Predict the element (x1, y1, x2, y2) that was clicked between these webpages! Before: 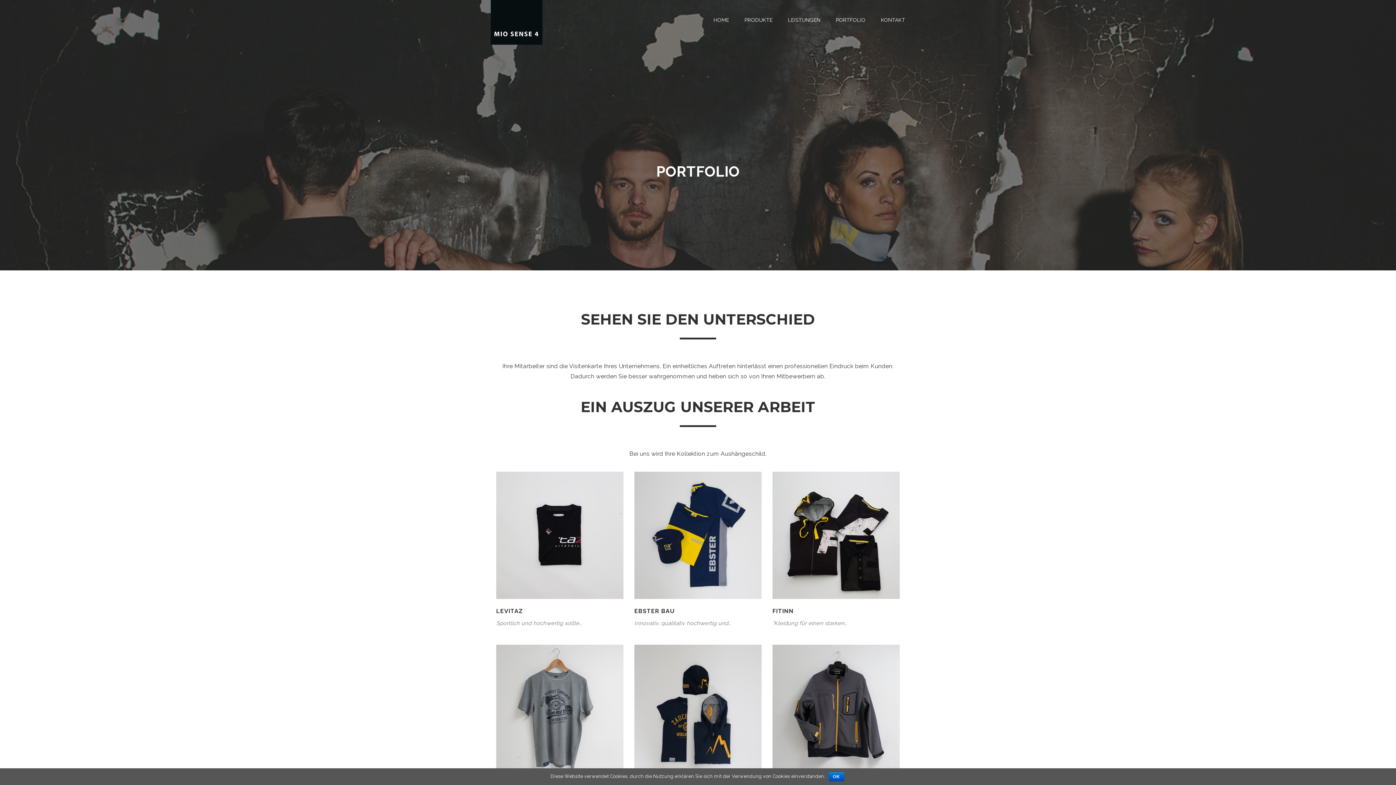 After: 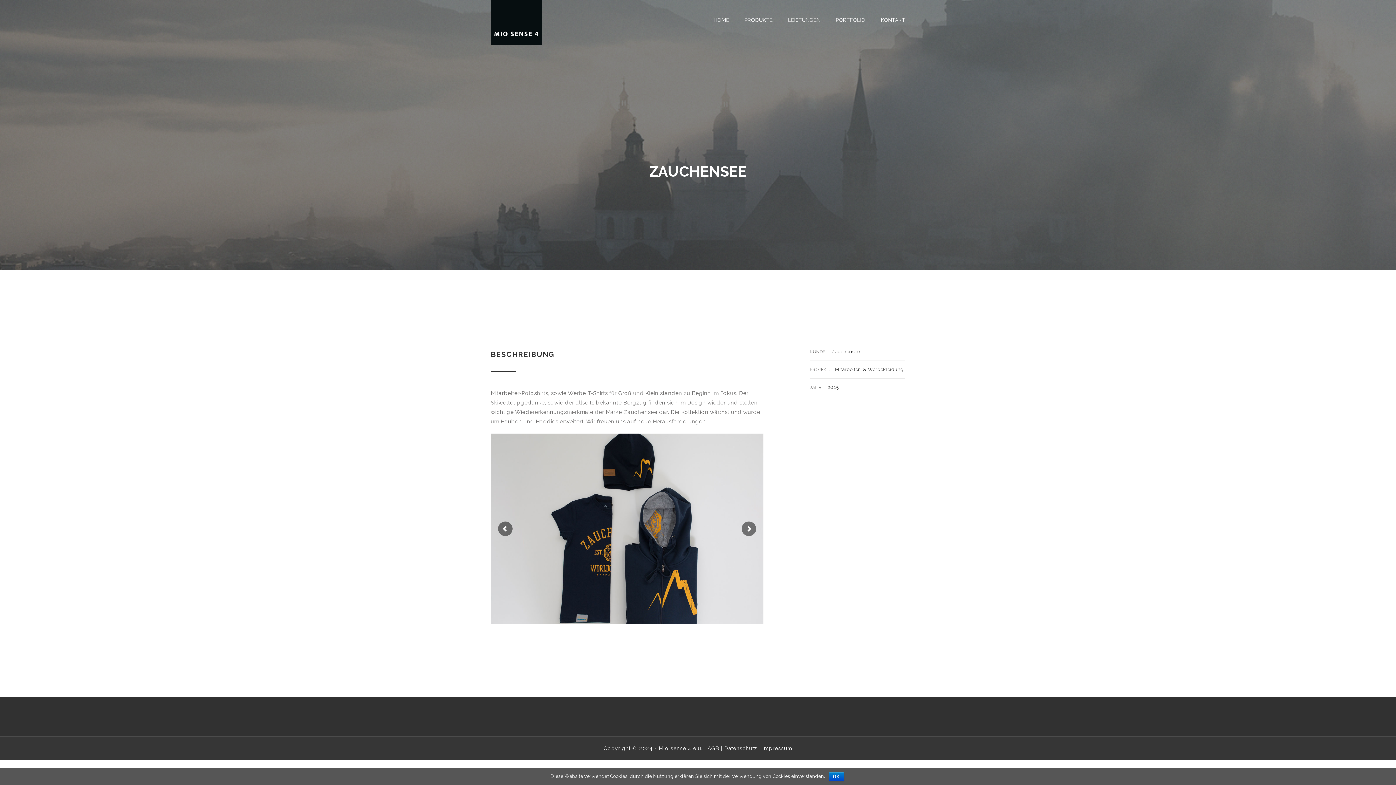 Action: bbox: (634, 704, 761, 711)